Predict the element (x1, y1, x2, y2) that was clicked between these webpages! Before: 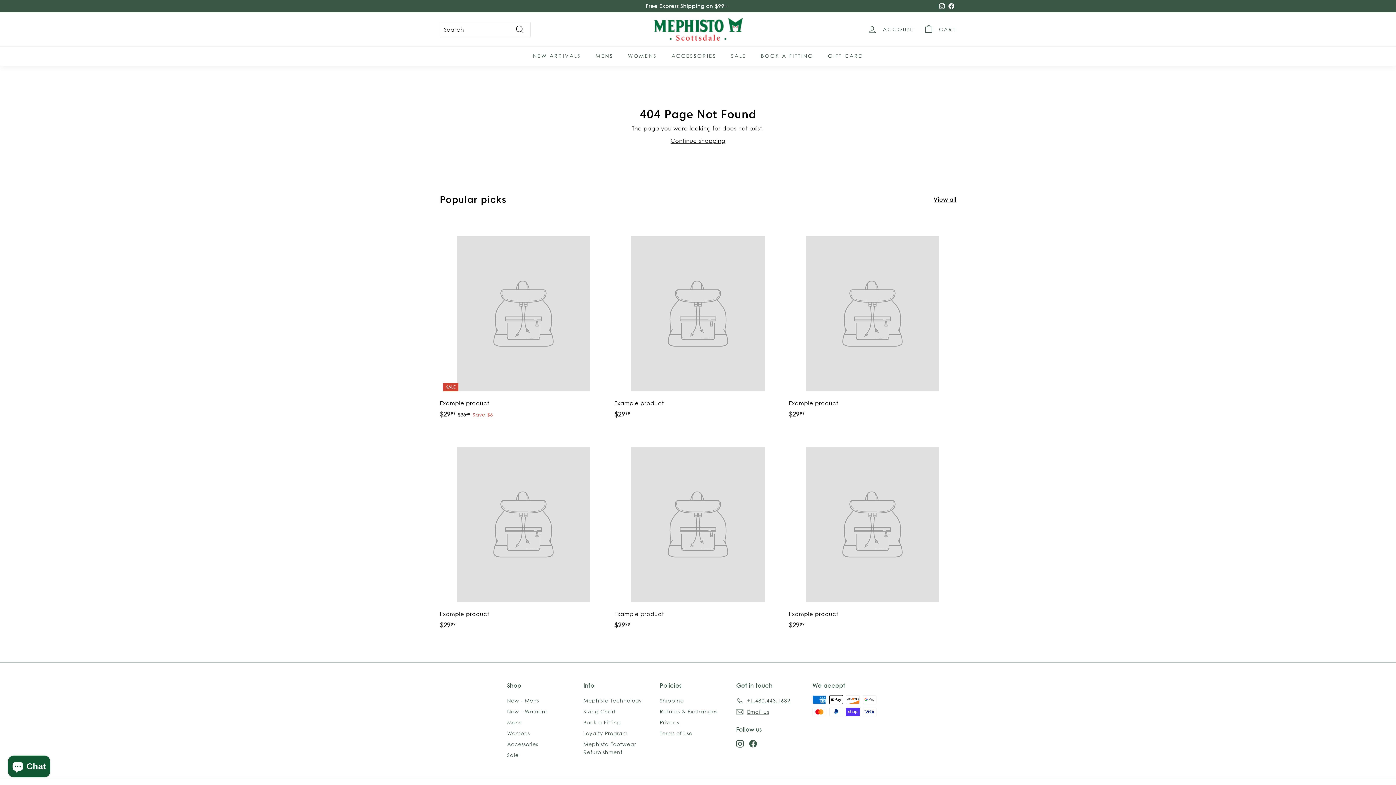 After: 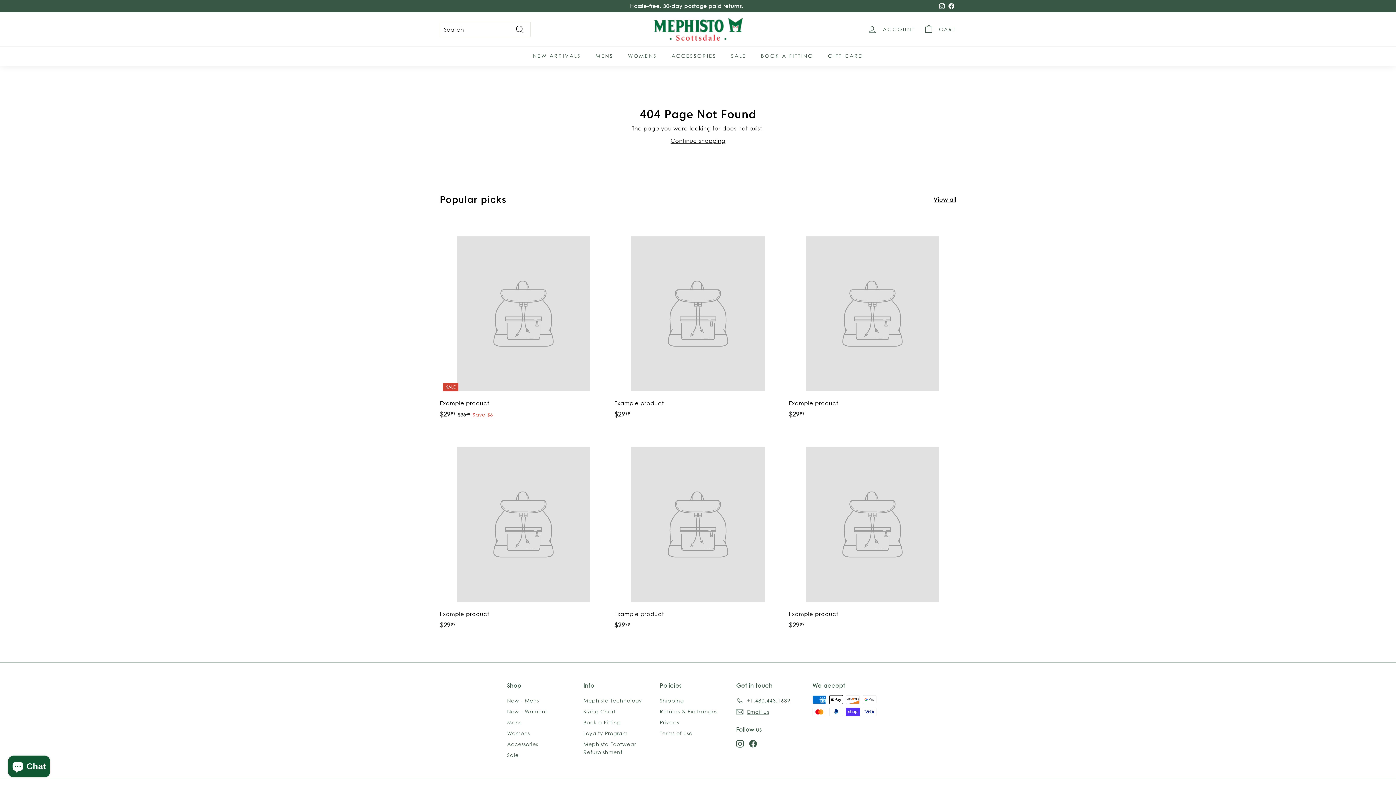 Action: bbox: (440, 430, 607, 637) label: Example product
$2999
$29.99